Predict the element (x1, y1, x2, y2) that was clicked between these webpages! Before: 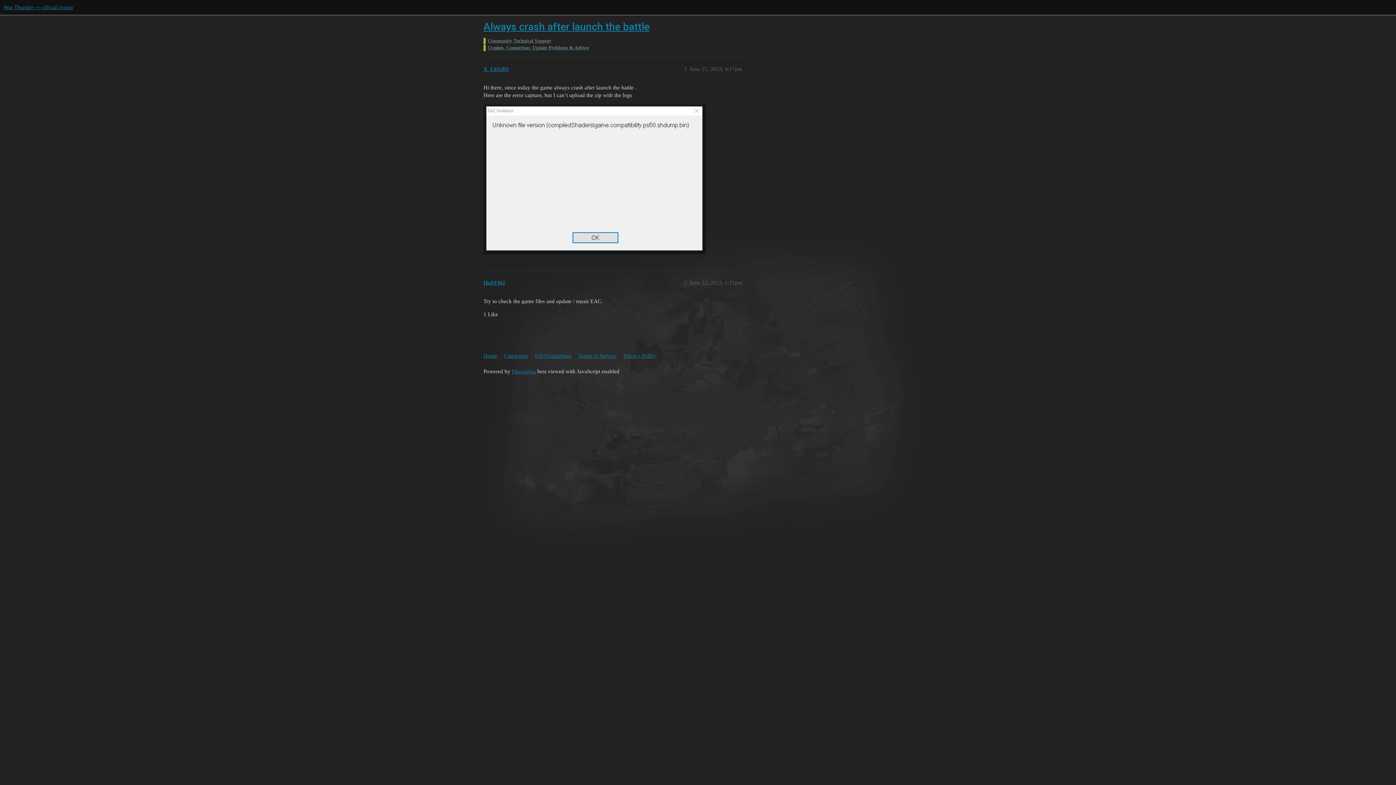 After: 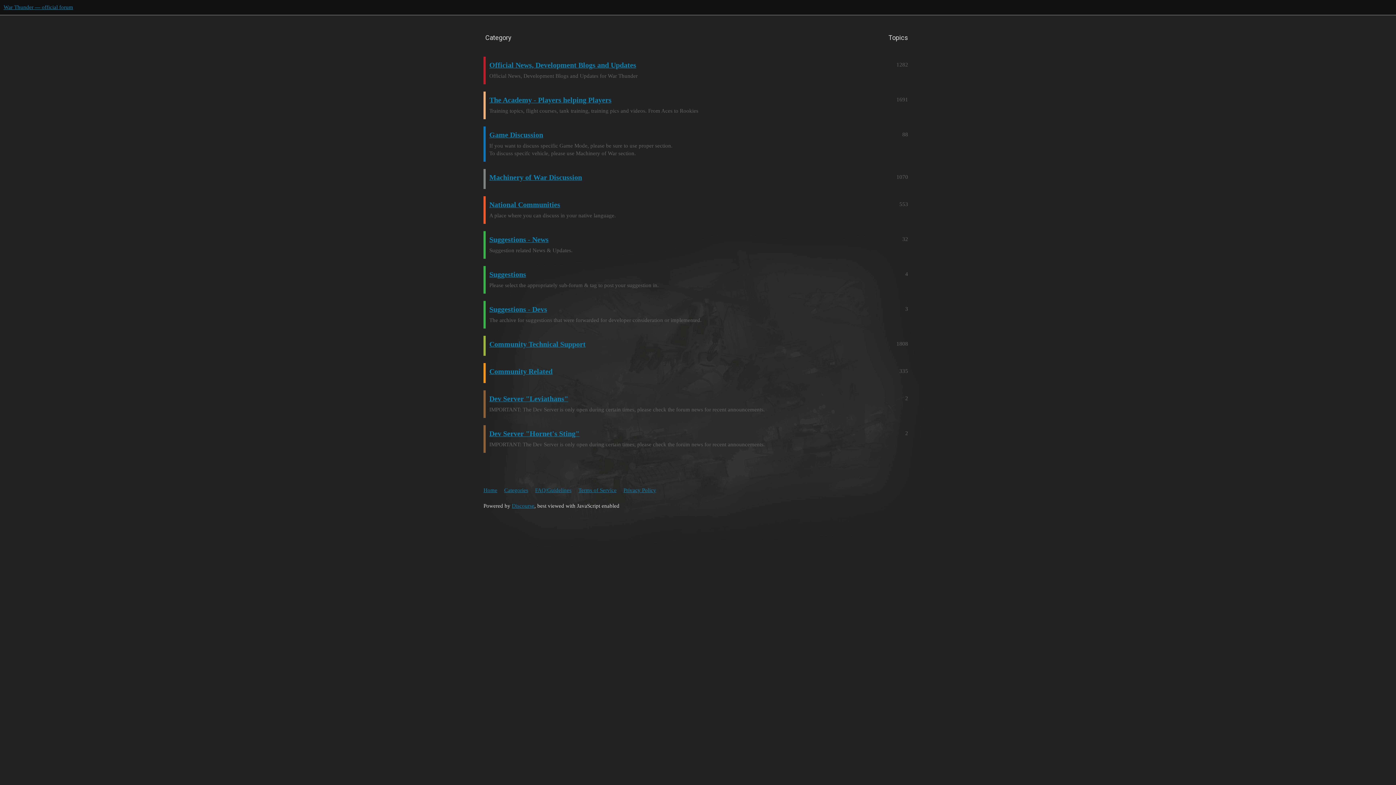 Action: label: War Thunder — official forum bbox: (3, 4, 73, 10)